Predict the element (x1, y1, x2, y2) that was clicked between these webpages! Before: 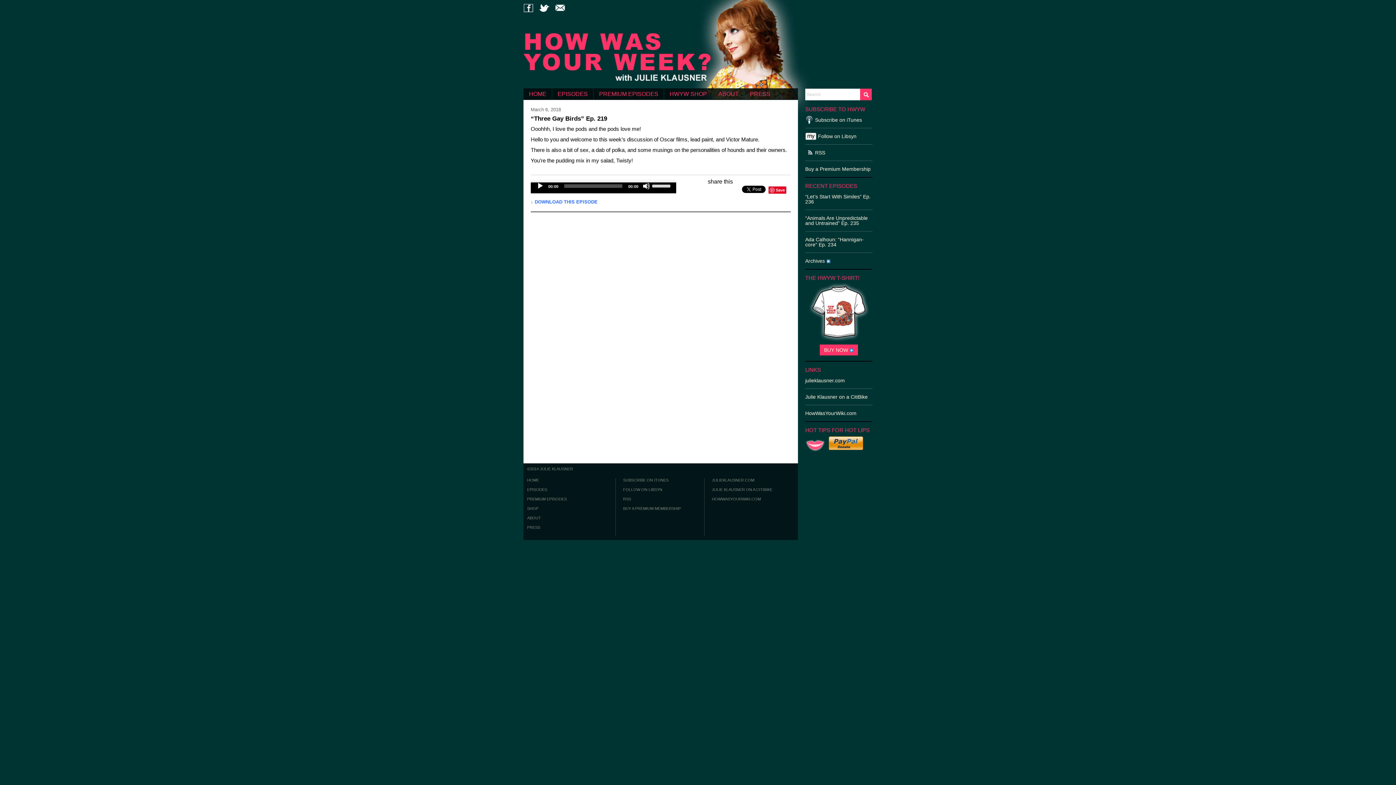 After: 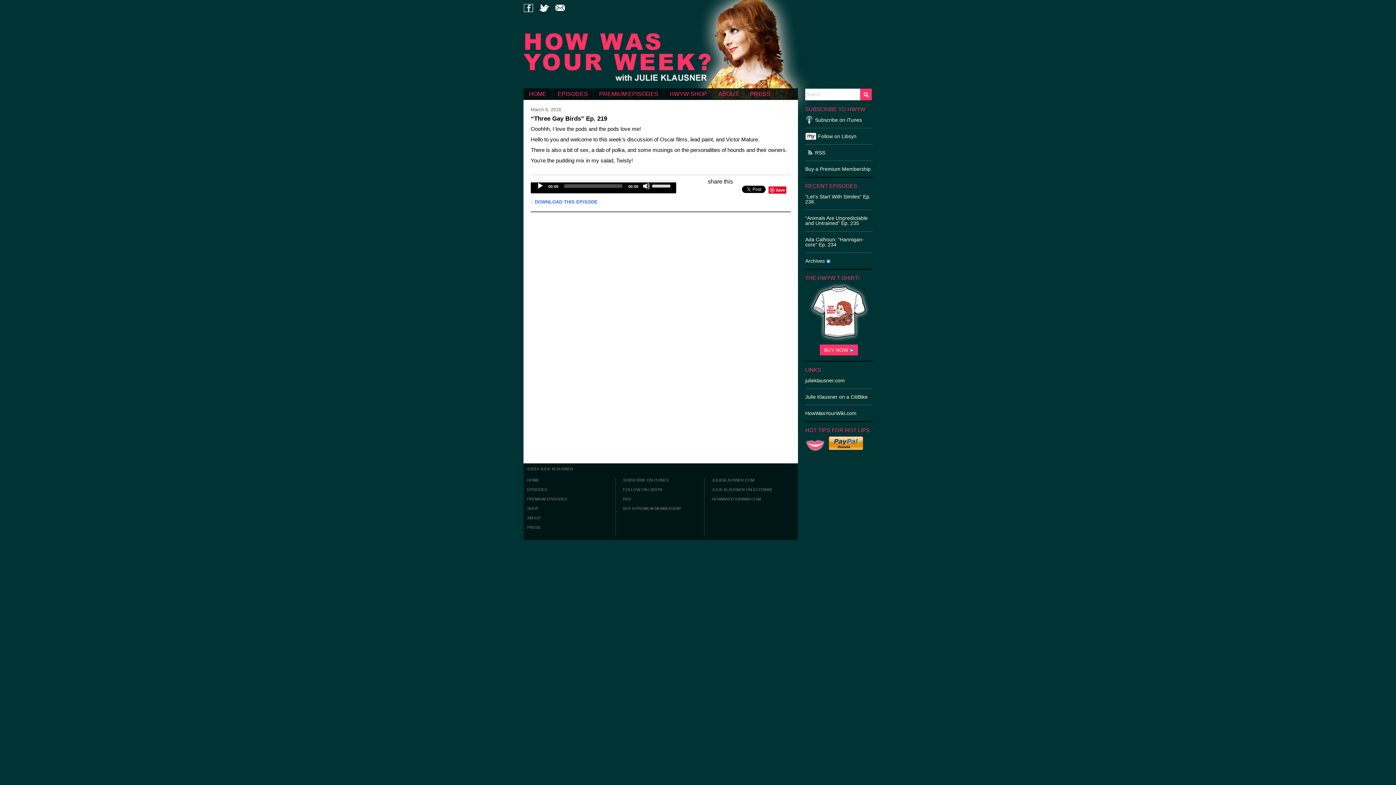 Action: bbox: (708, 187, 740, 192)